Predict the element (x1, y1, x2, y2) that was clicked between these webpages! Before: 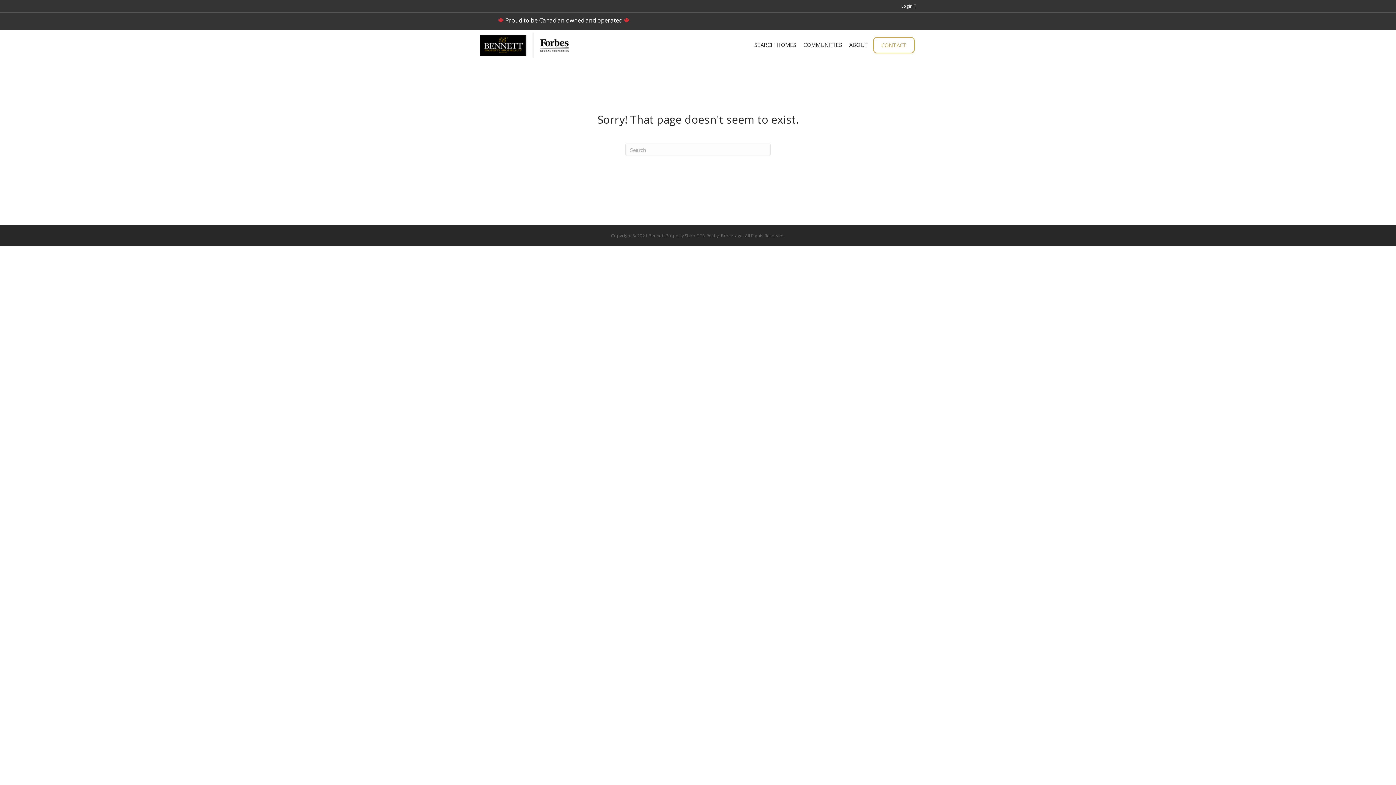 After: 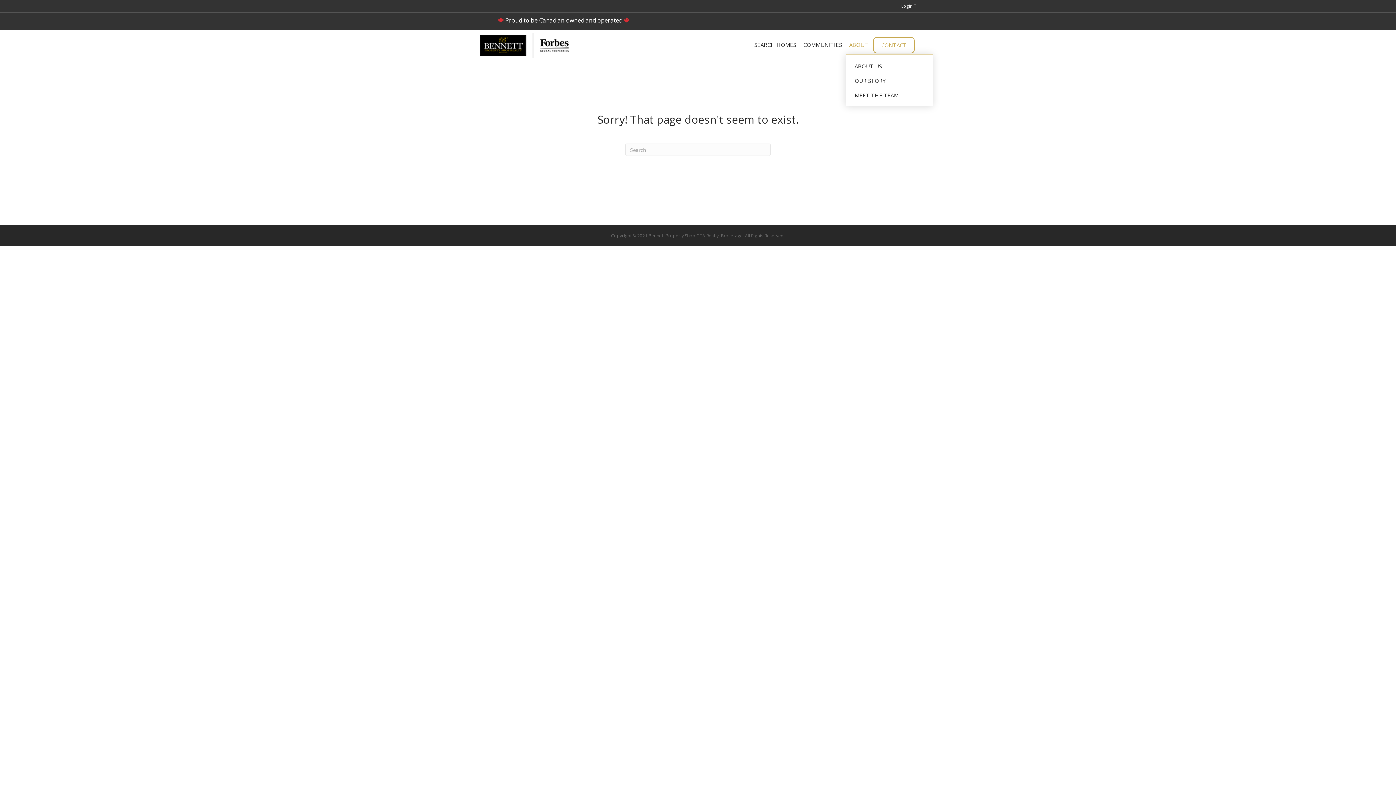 Action: bbox: (845, 35, 872, 54) label: ABOUT